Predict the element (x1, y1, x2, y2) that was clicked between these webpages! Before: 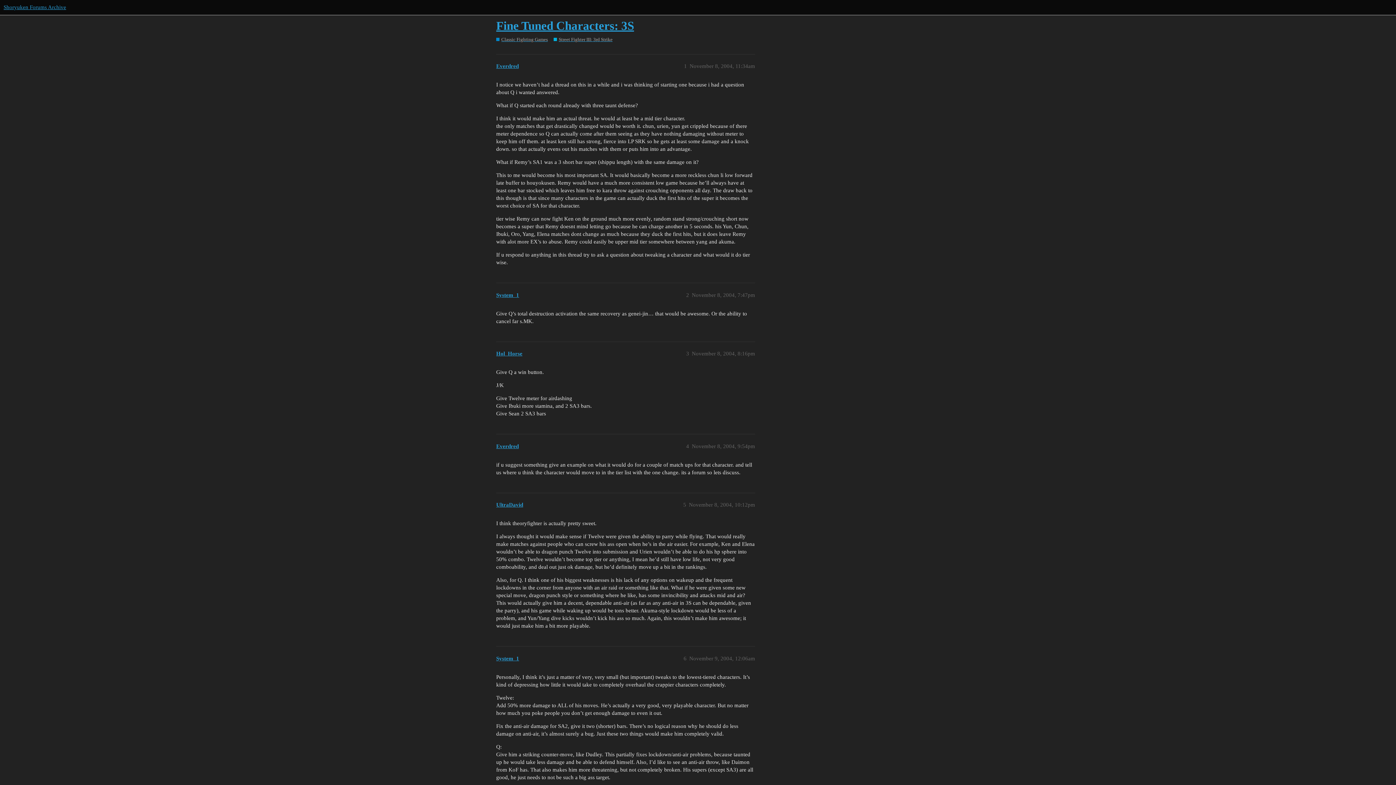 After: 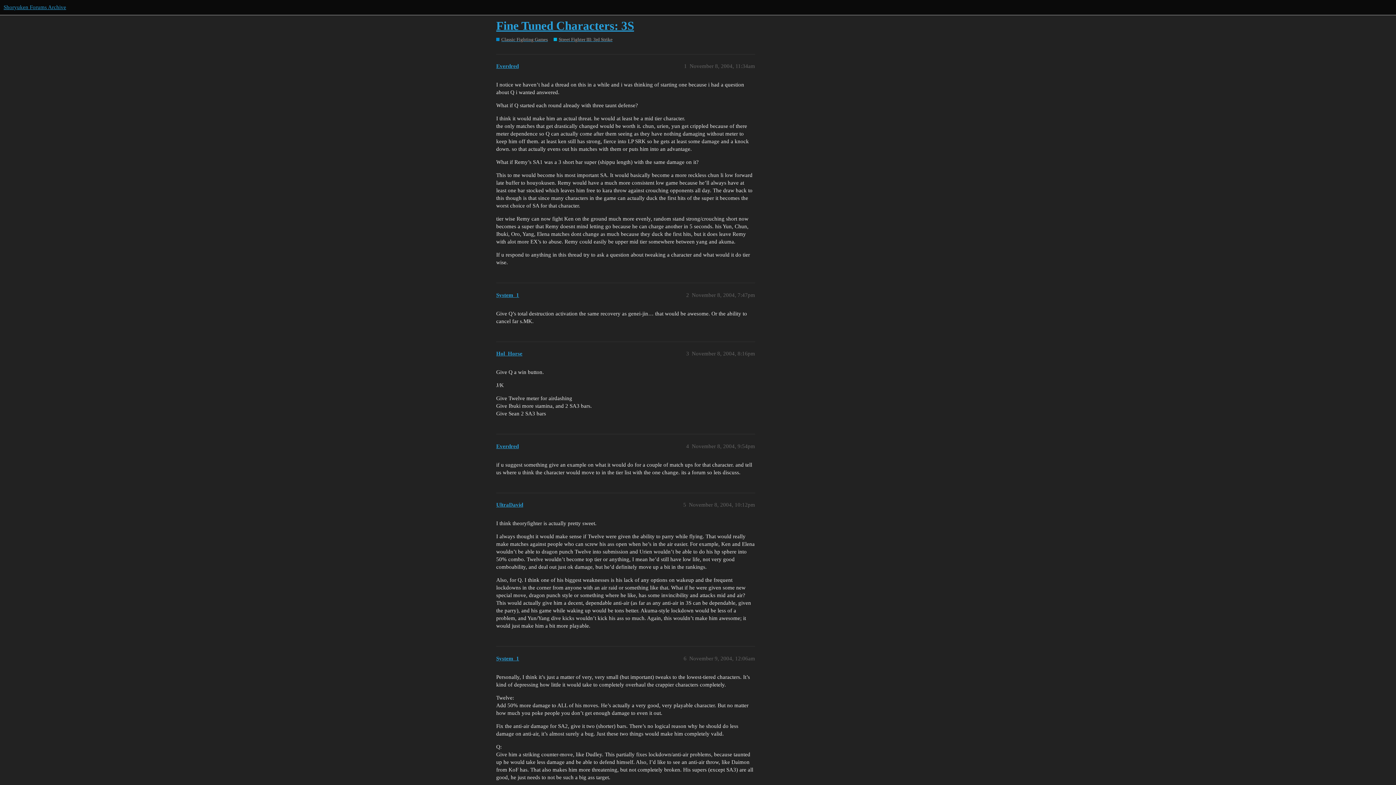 Action: bbox: (496, 19, 634, 32) label: Fine Tuned Characters: 3S